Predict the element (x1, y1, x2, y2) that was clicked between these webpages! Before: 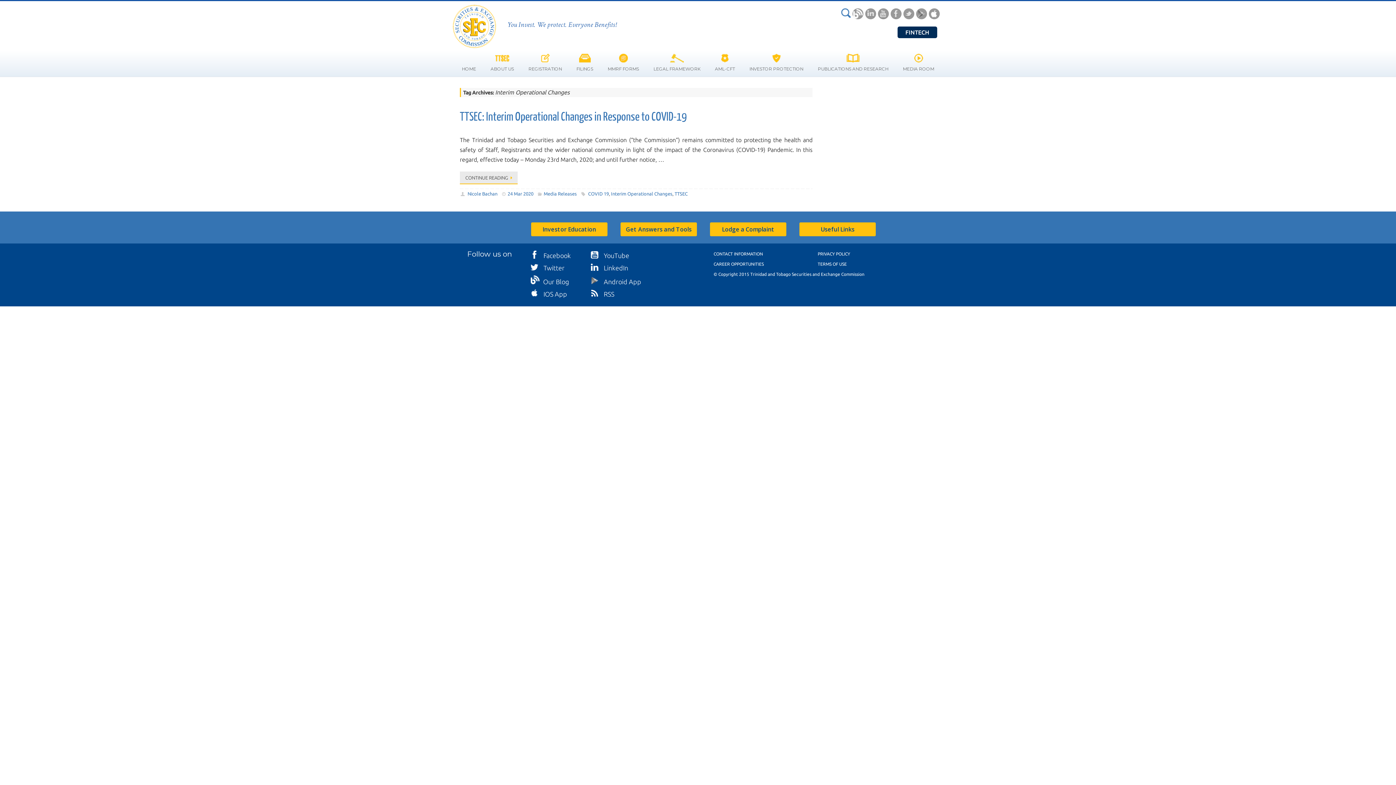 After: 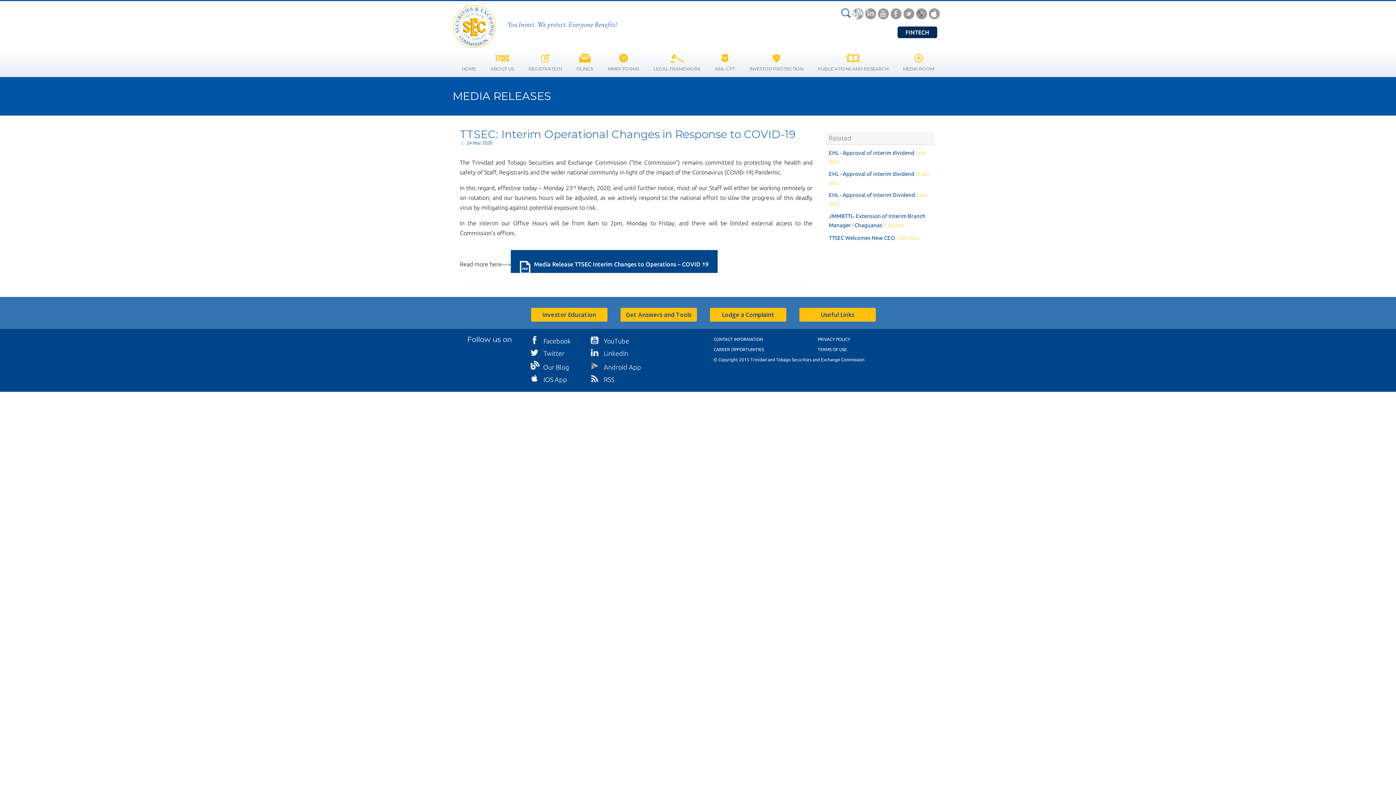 Action: label: CONTINUE READING bbox: (460, 171, 517, 184)